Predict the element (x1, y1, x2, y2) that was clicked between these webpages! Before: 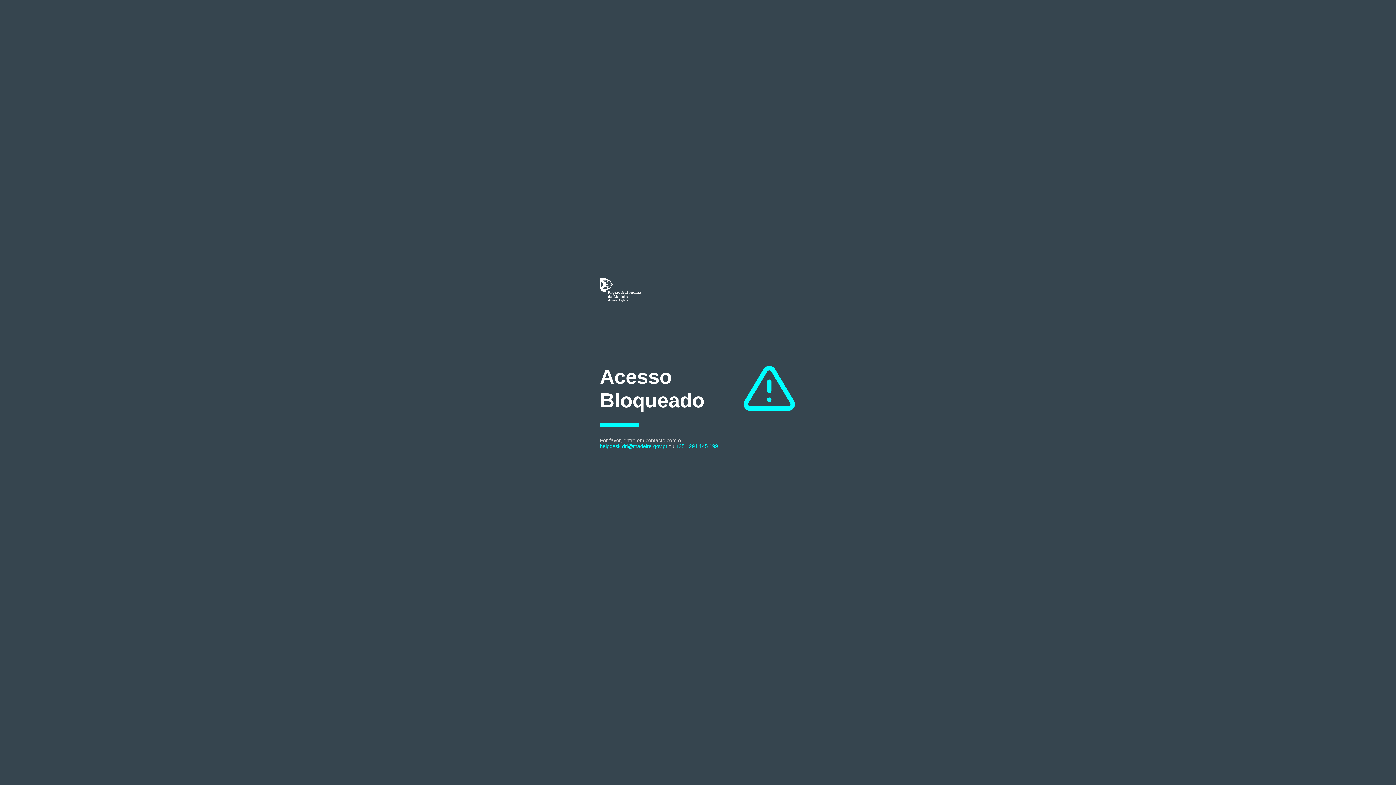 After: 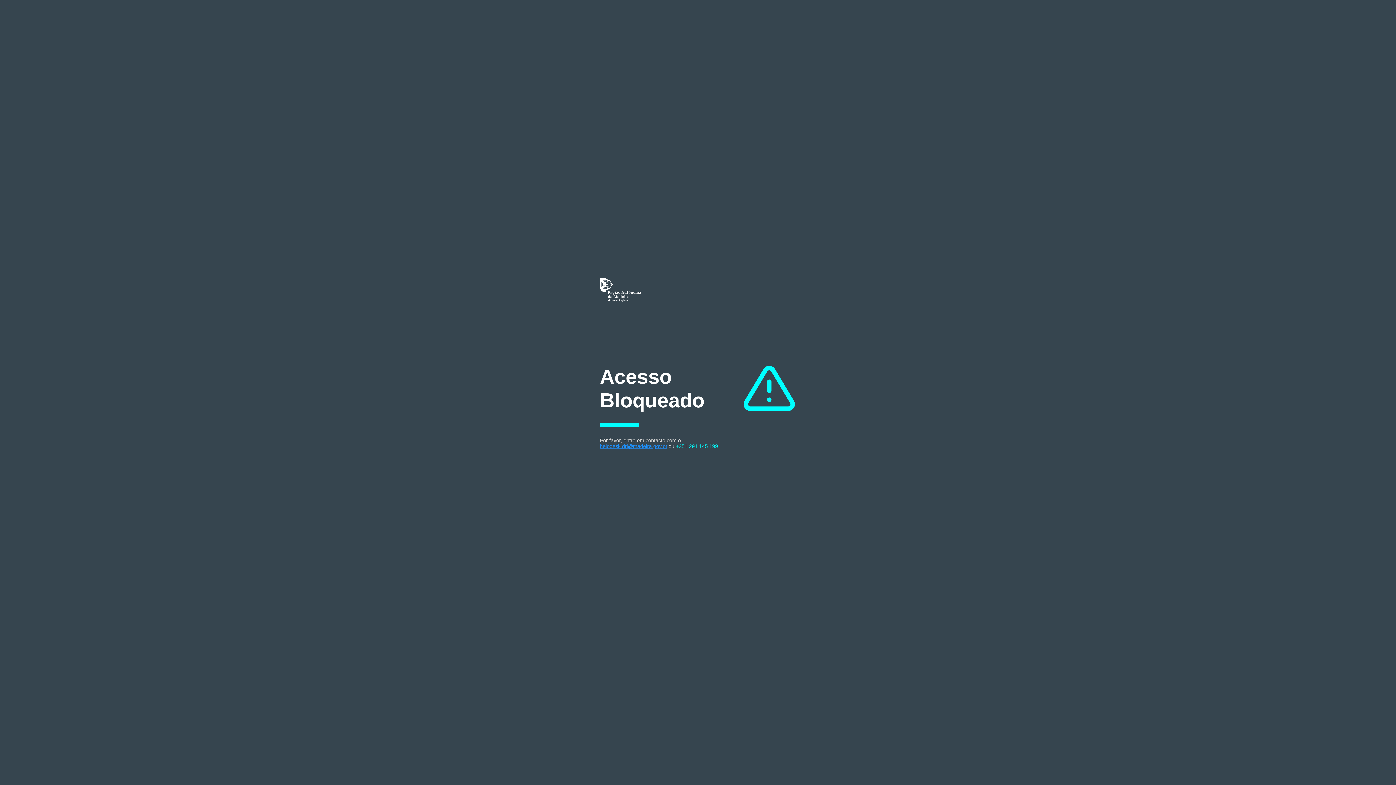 Action: label: helpdesk.dri@madeira.gov.pt bbox: (600, 443, 667, 449)